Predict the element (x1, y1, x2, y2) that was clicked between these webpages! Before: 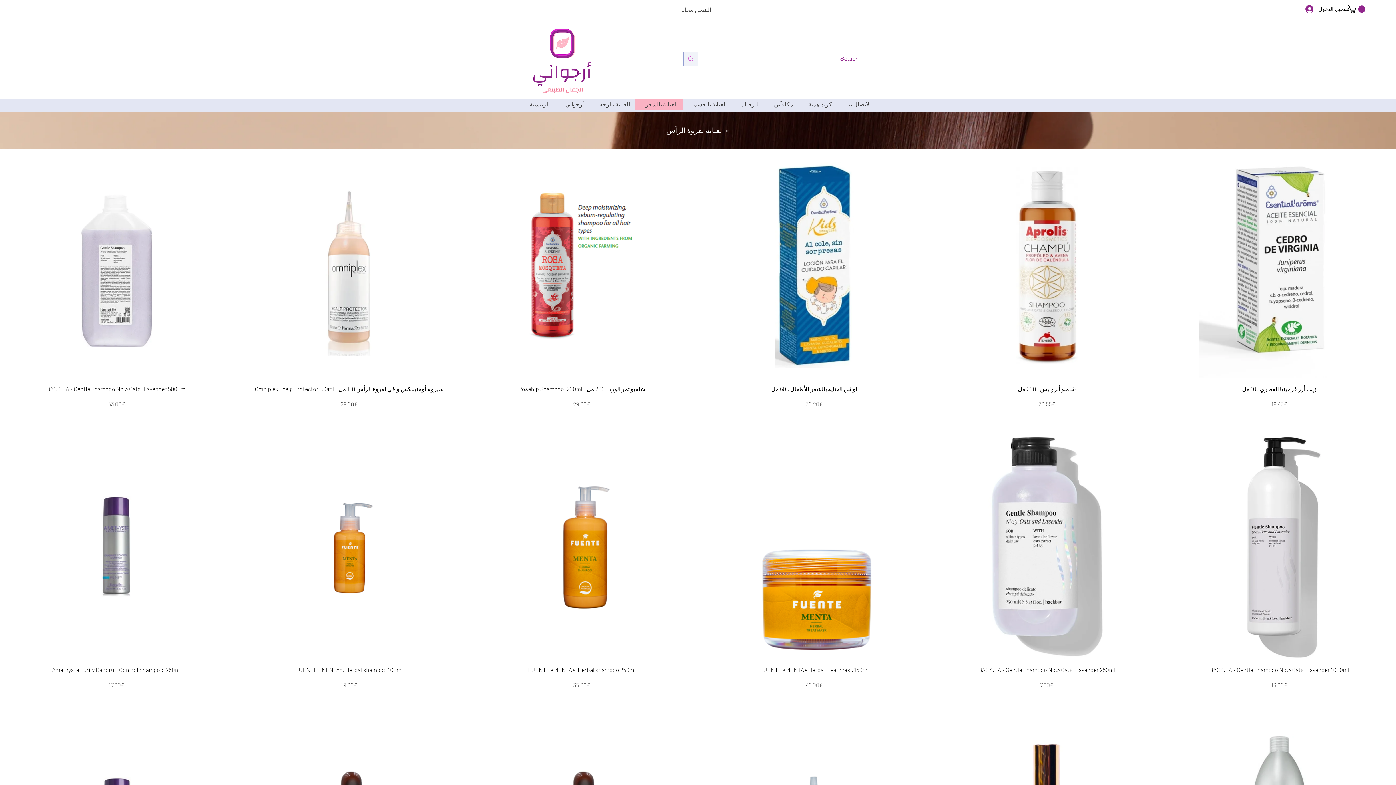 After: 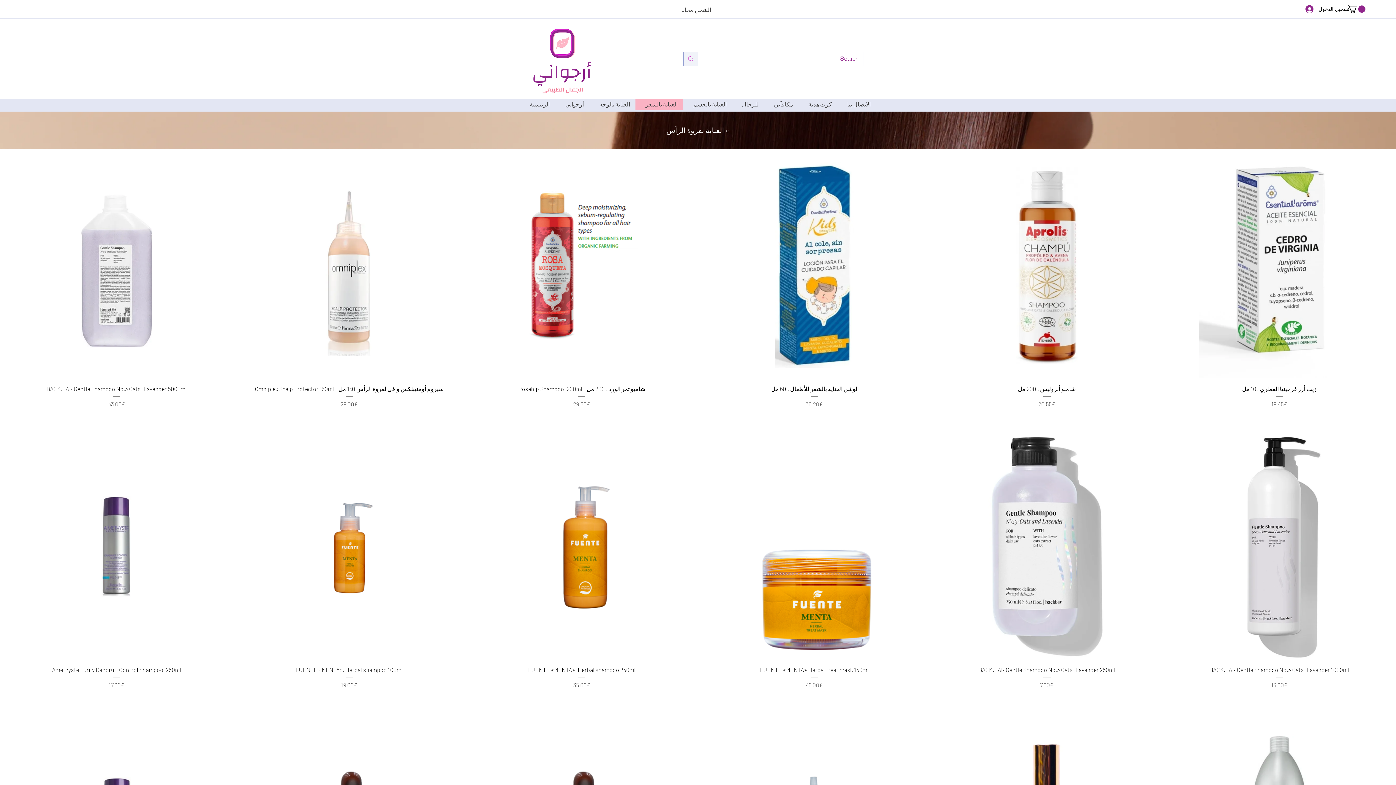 Action: bbox: (1348, 5, 1365, 12)